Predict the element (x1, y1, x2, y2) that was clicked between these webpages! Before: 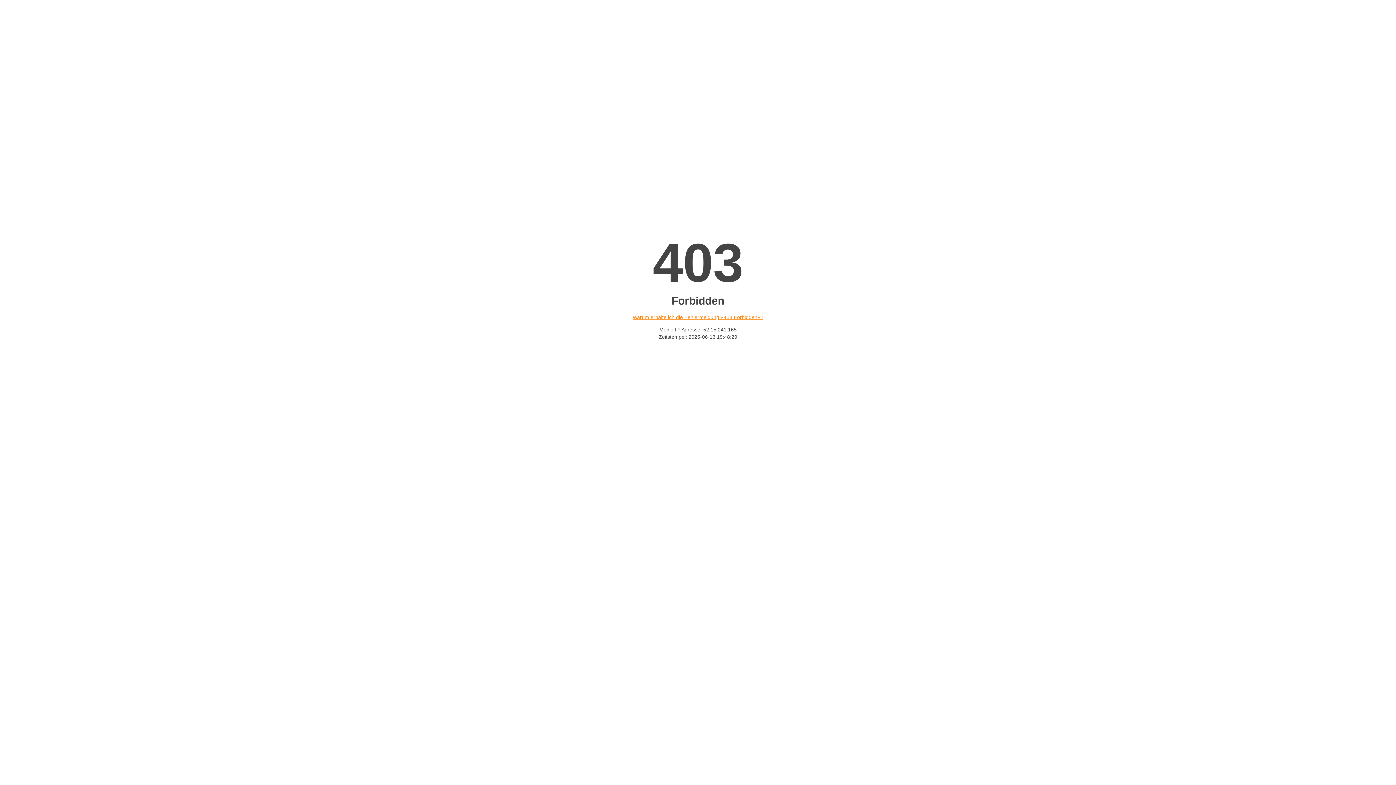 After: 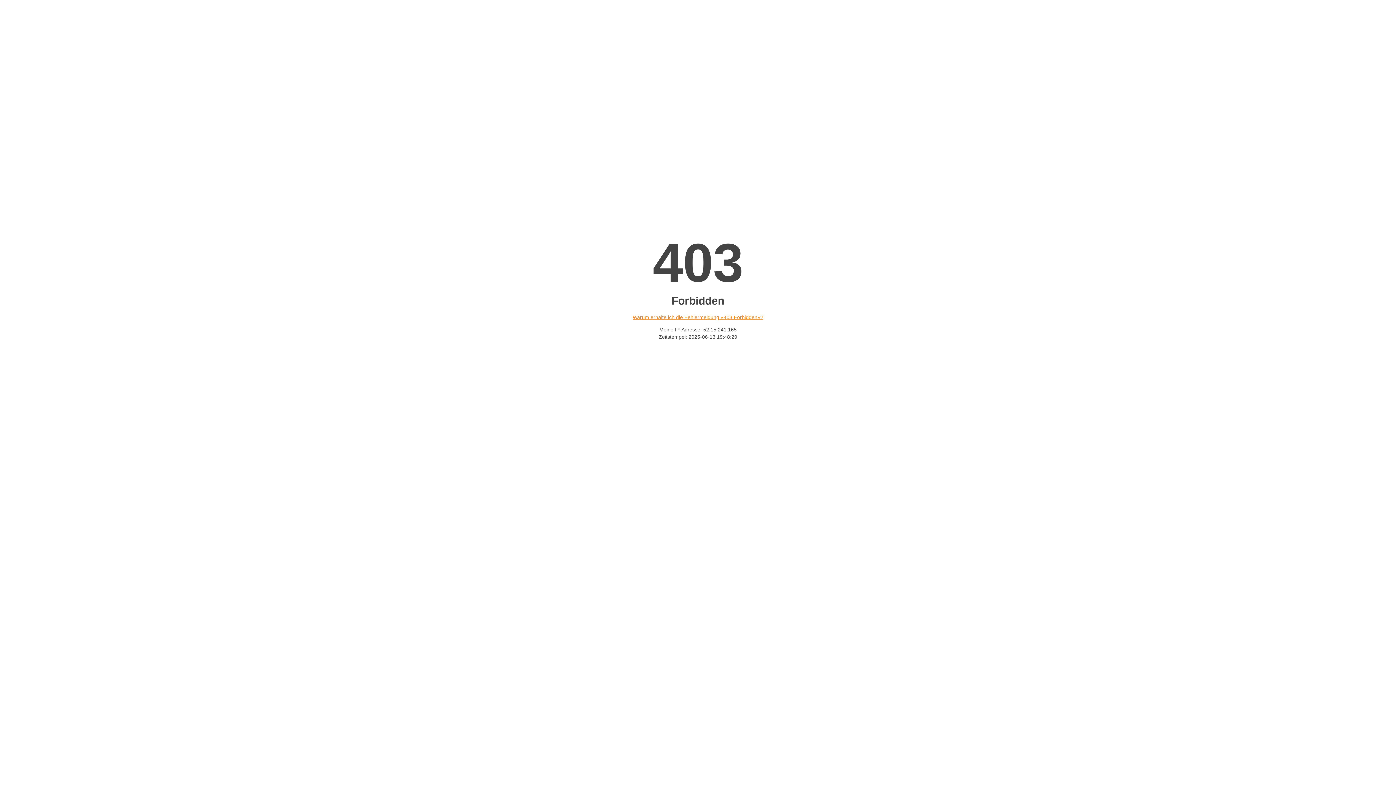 Action: bbox: (632, 314, 763, 320) label: Warum erhalte ich die Fehlermeldung «403 Forbidden»?